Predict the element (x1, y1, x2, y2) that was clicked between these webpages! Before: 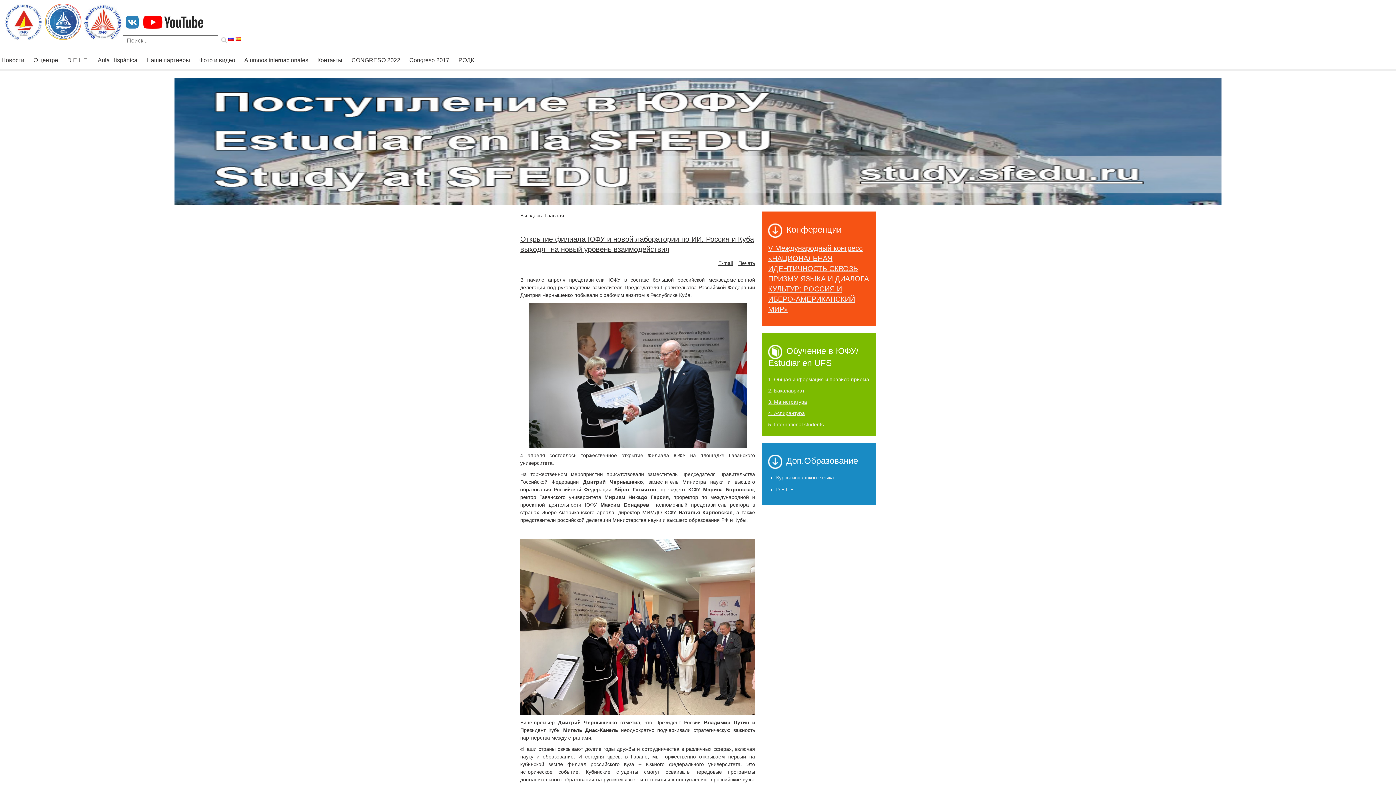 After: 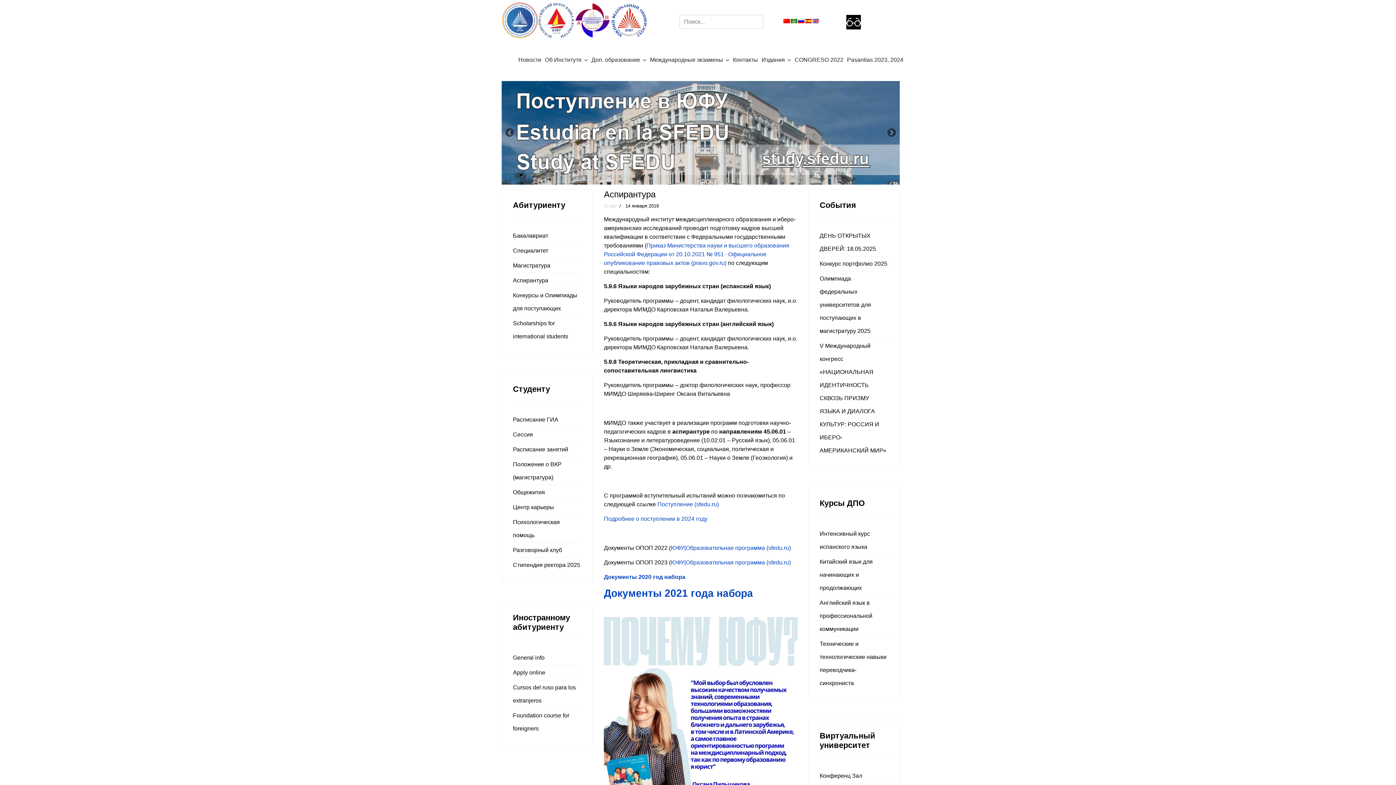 Action: label: 4. Аспирантура bbox: (768, 410, 805, 416)